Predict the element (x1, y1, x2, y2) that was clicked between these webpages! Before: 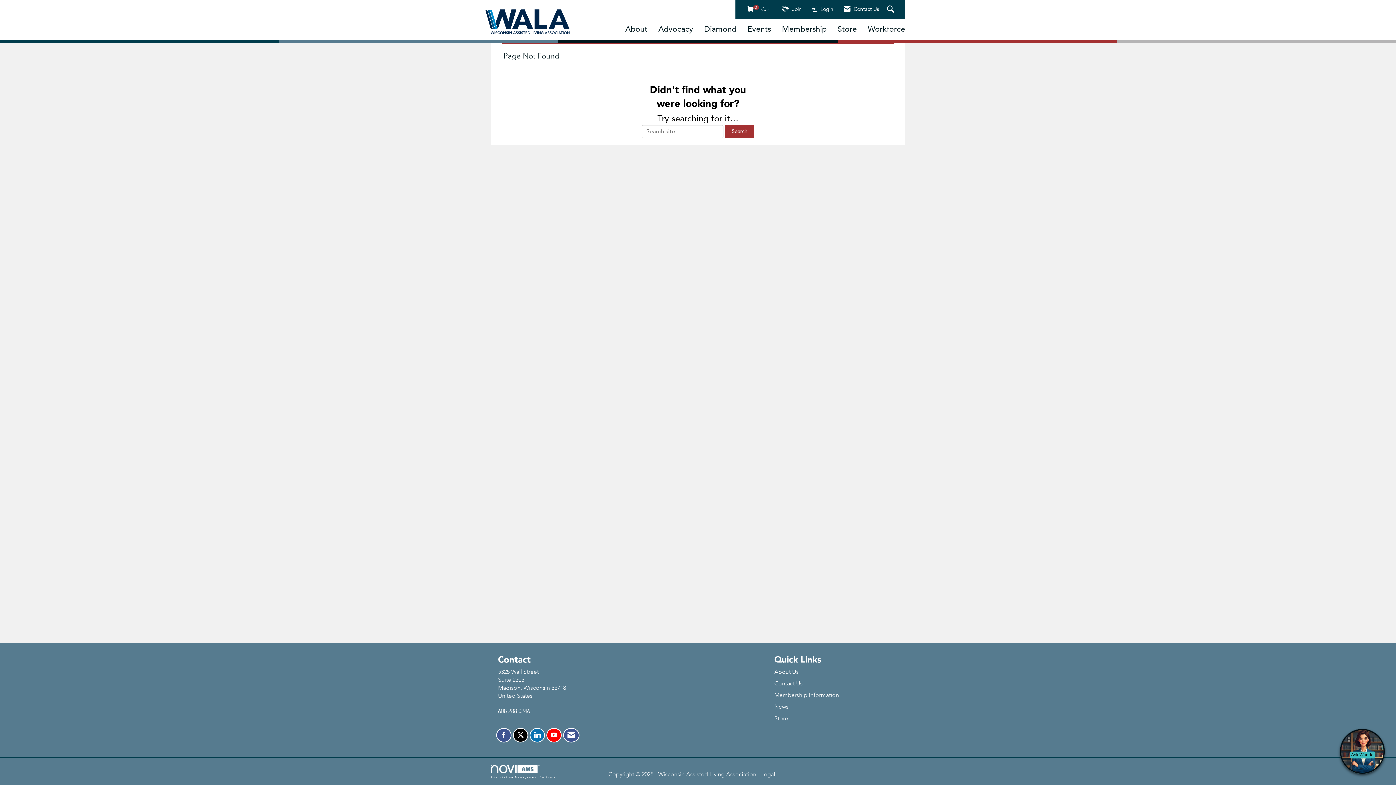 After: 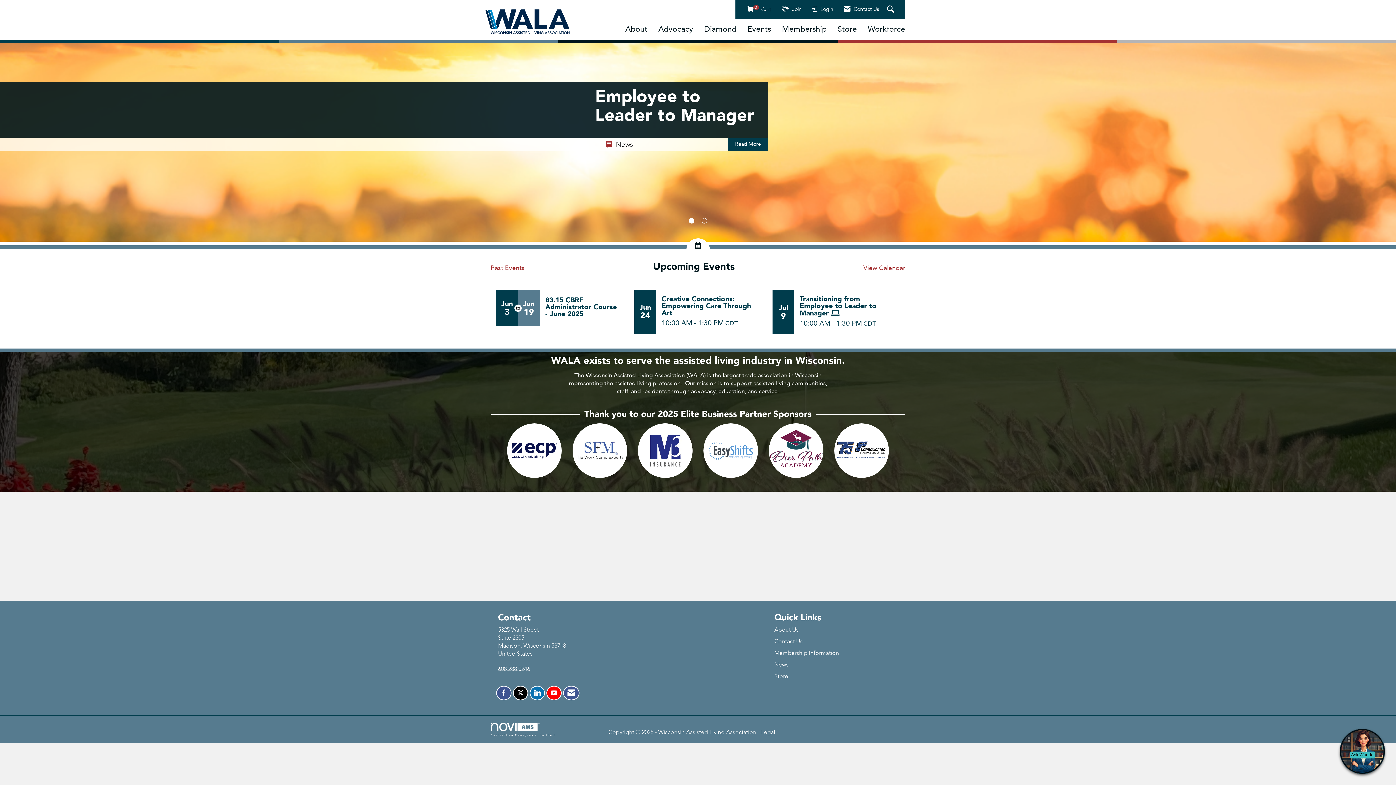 Action: bbox: (485, 9, 569, 34)